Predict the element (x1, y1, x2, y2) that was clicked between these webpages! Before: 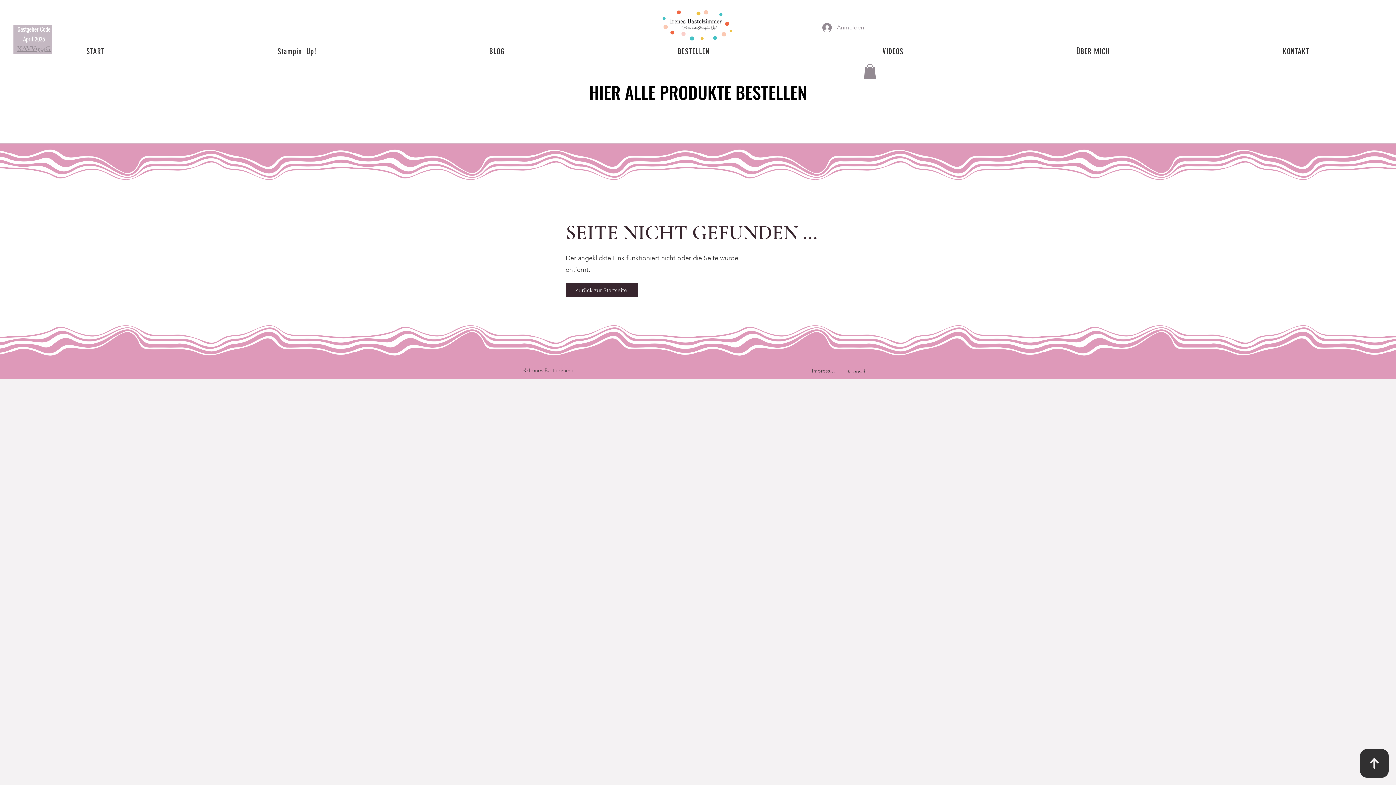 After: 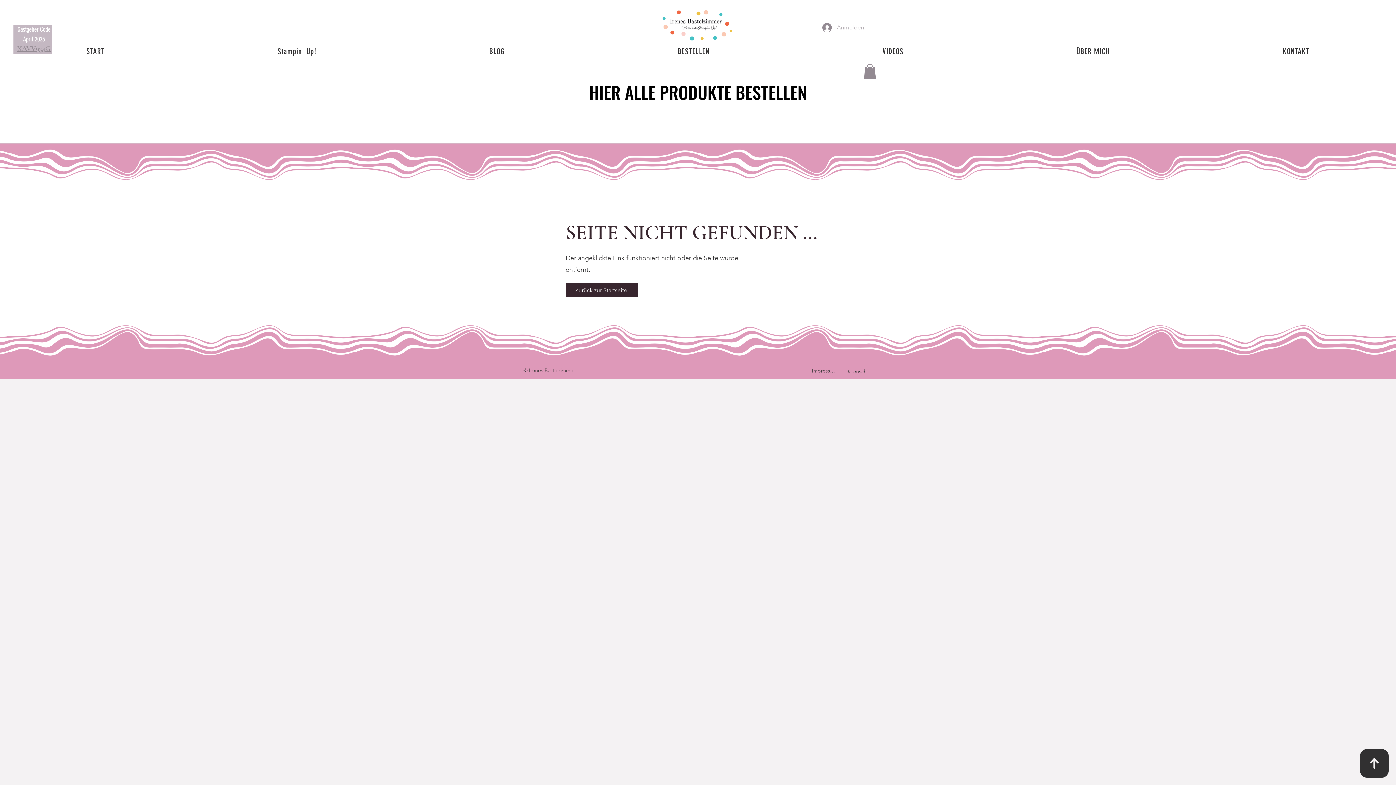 Action: bbox: (817, 20, 861, 34) label: Anmelden